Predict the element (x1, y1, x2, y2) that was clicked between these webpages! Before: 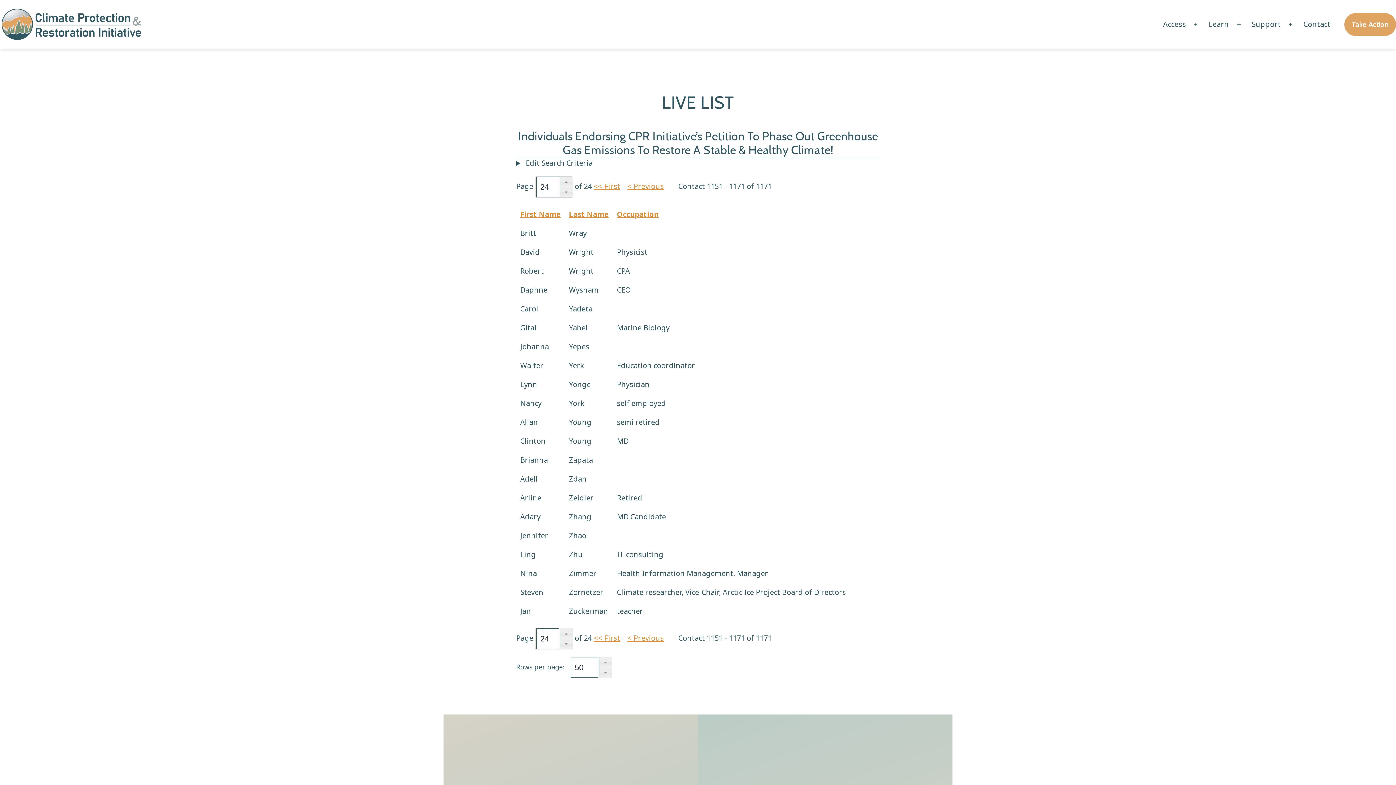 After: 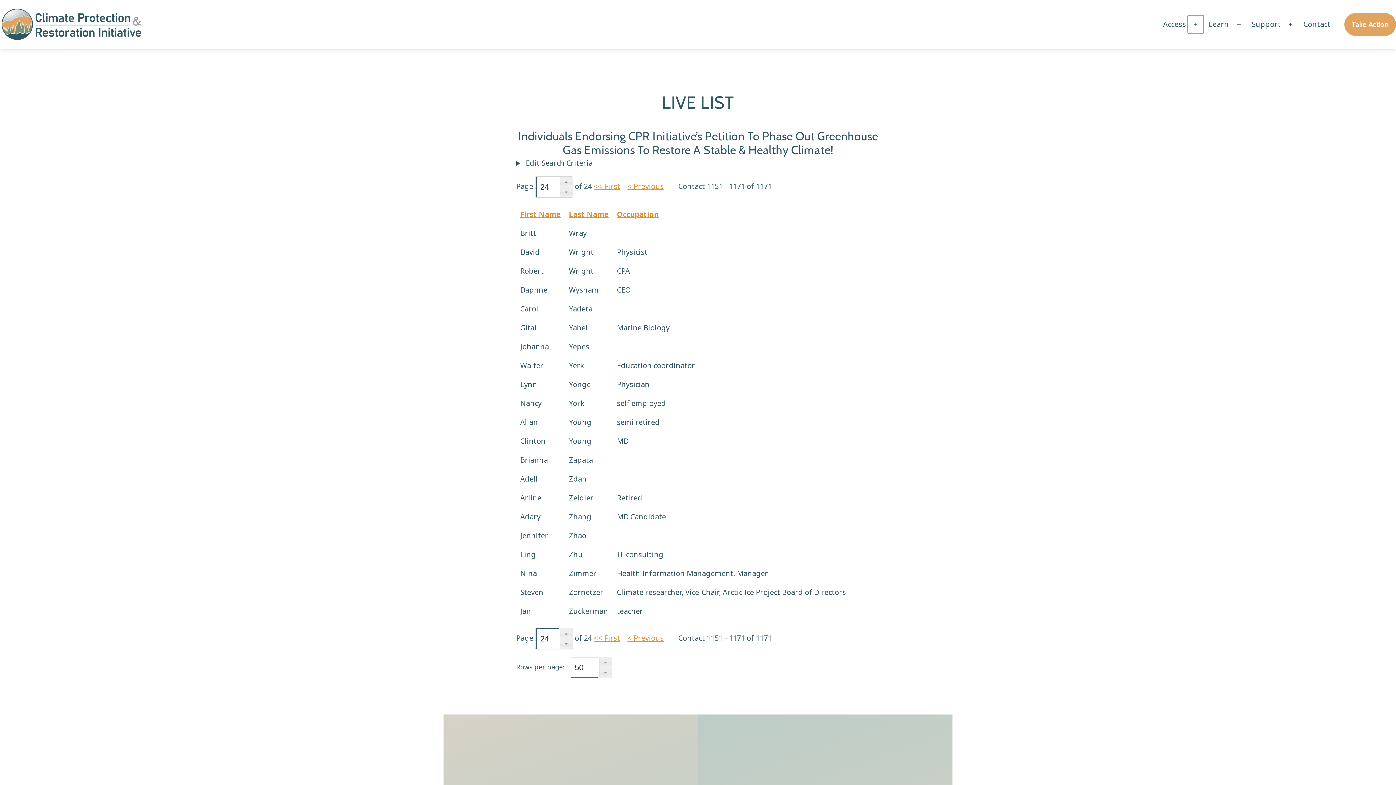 Action: label: Open menu bbox: (1188, 15, 1204, 33)